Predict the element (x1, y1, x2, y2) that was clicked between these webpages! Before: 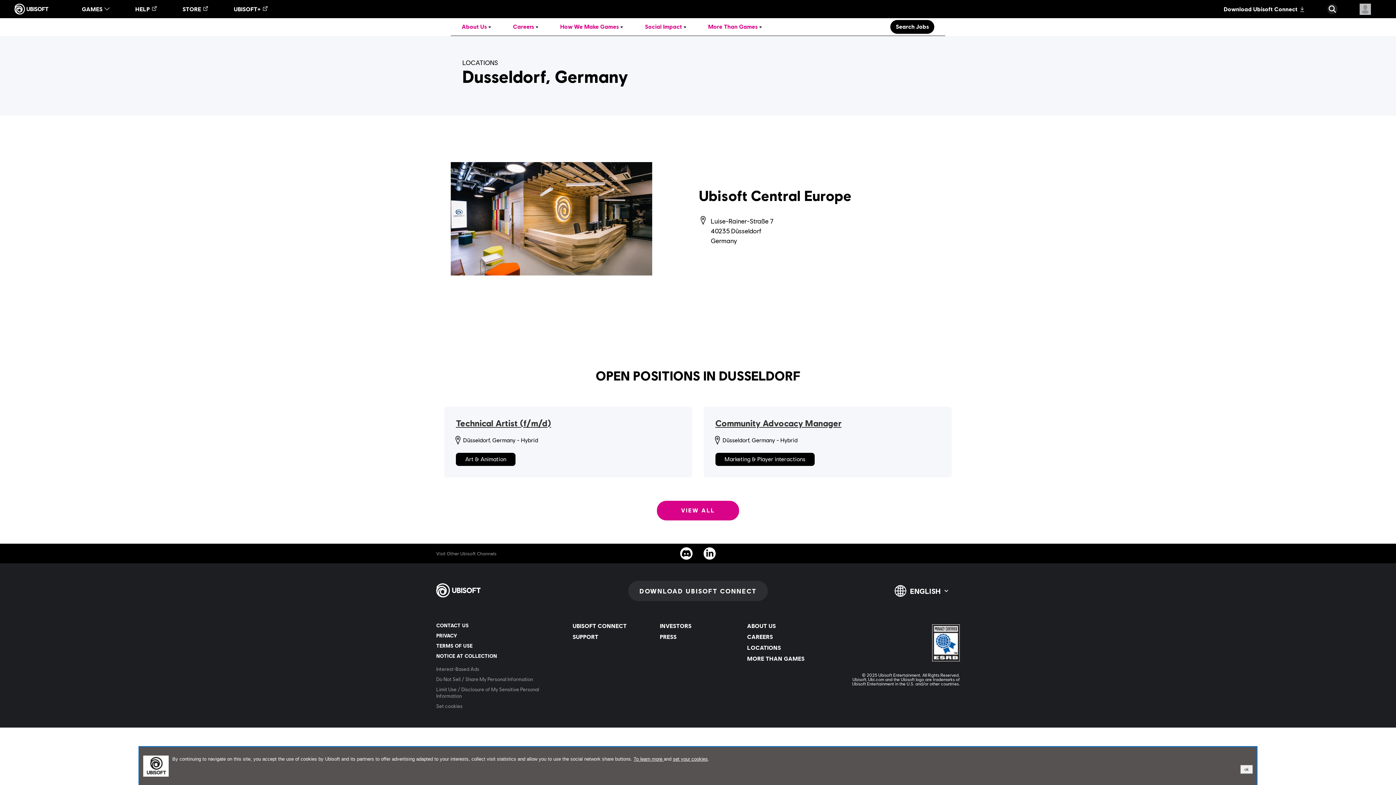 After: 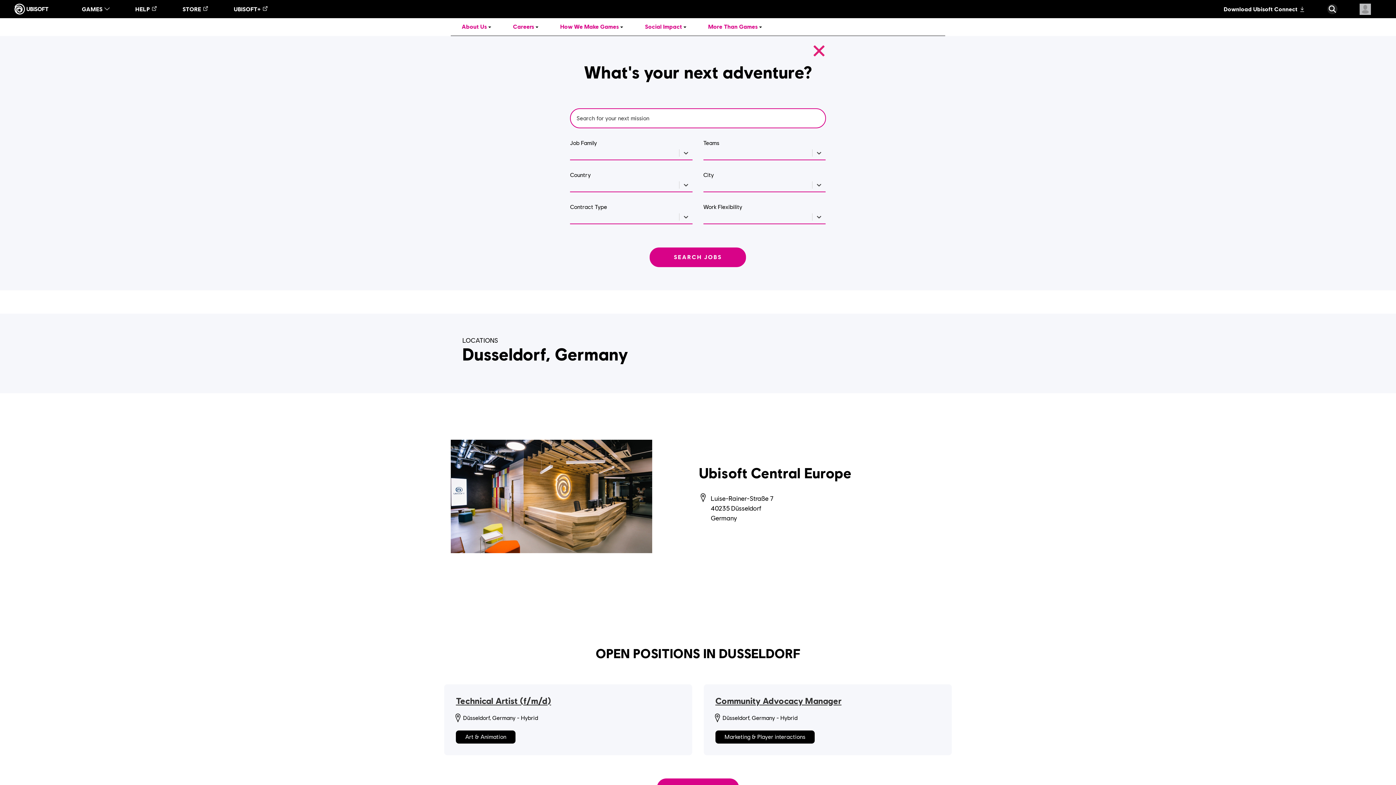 Action: bbox: (890, 20, 934, 33) label: Search Jobs